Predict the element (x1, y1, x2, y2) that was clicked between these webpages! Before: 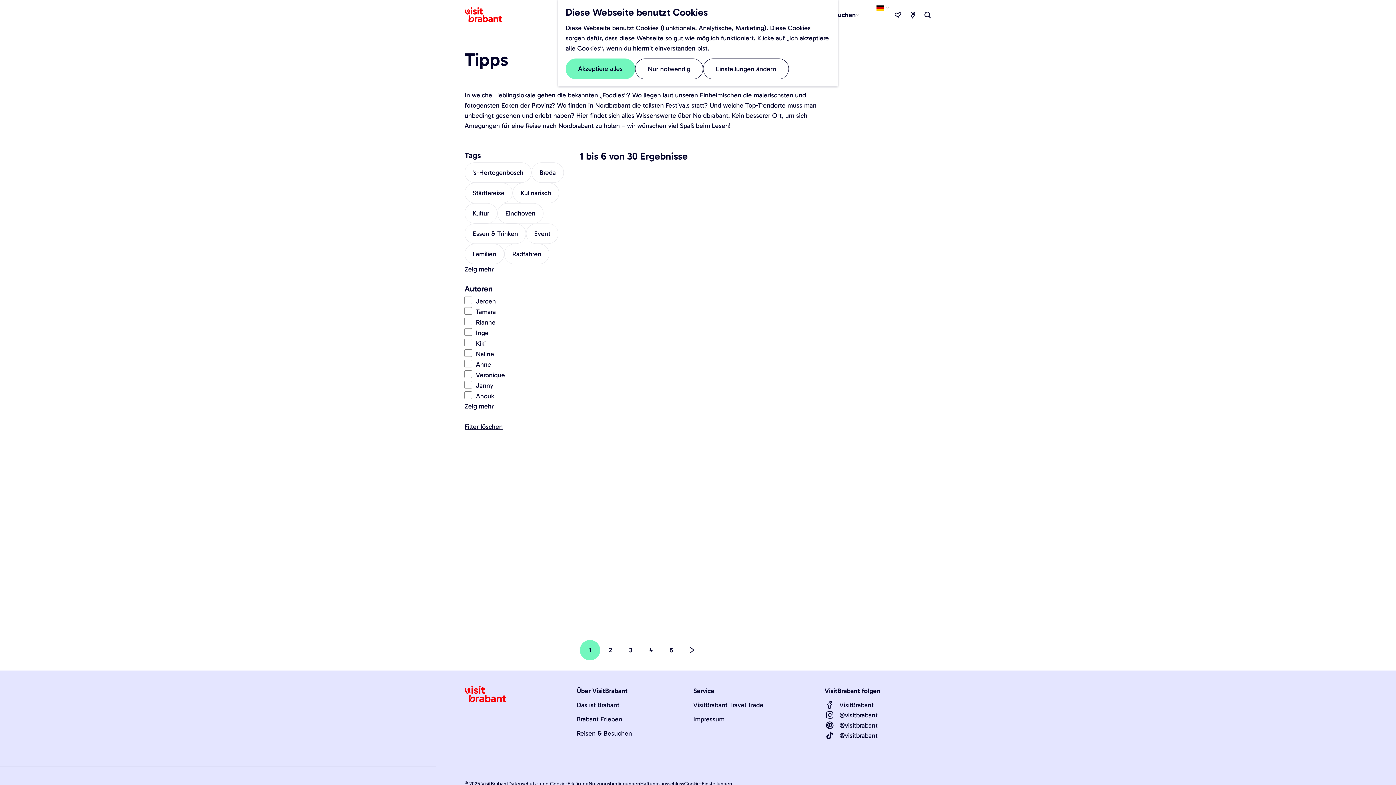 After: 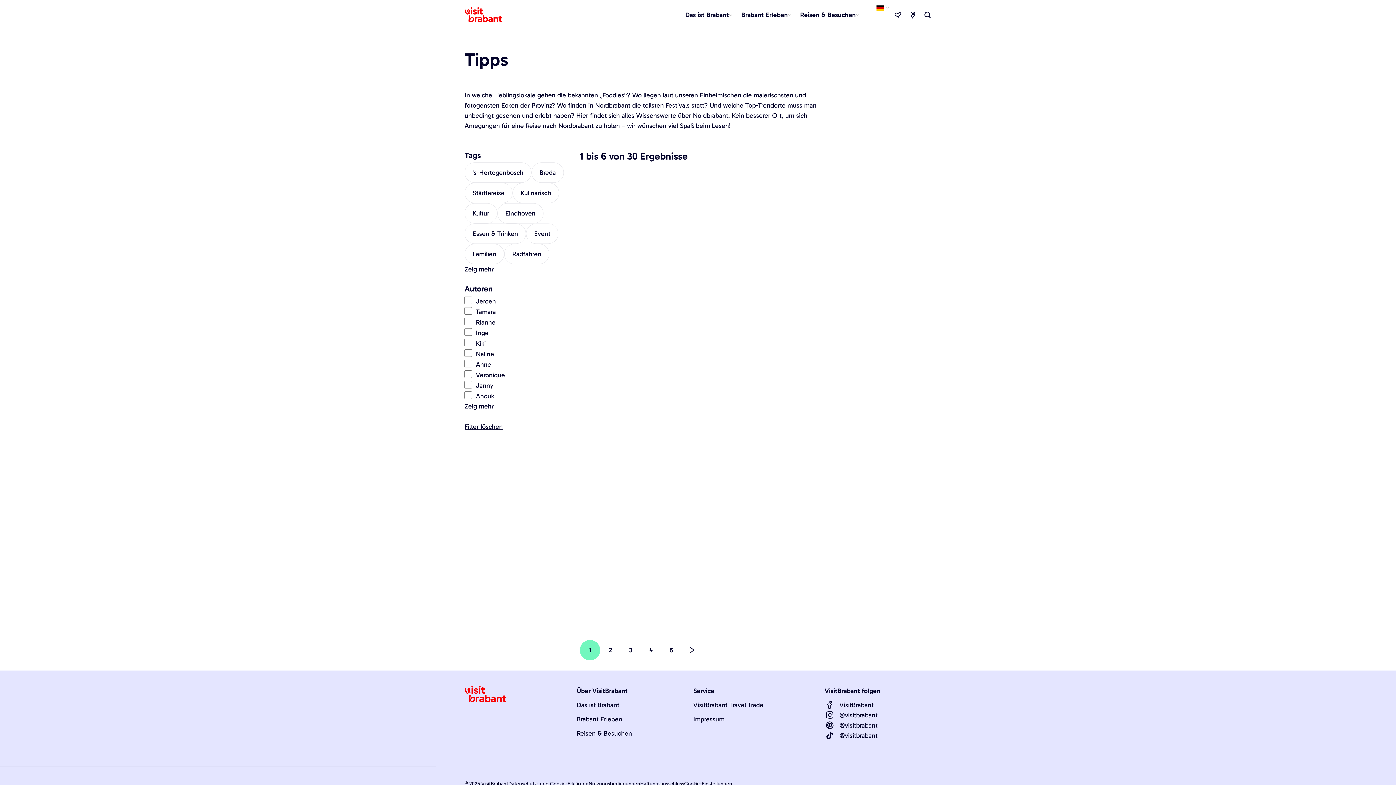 Action: label: Nur notwendig bbox: (635, 58, 703, 79)